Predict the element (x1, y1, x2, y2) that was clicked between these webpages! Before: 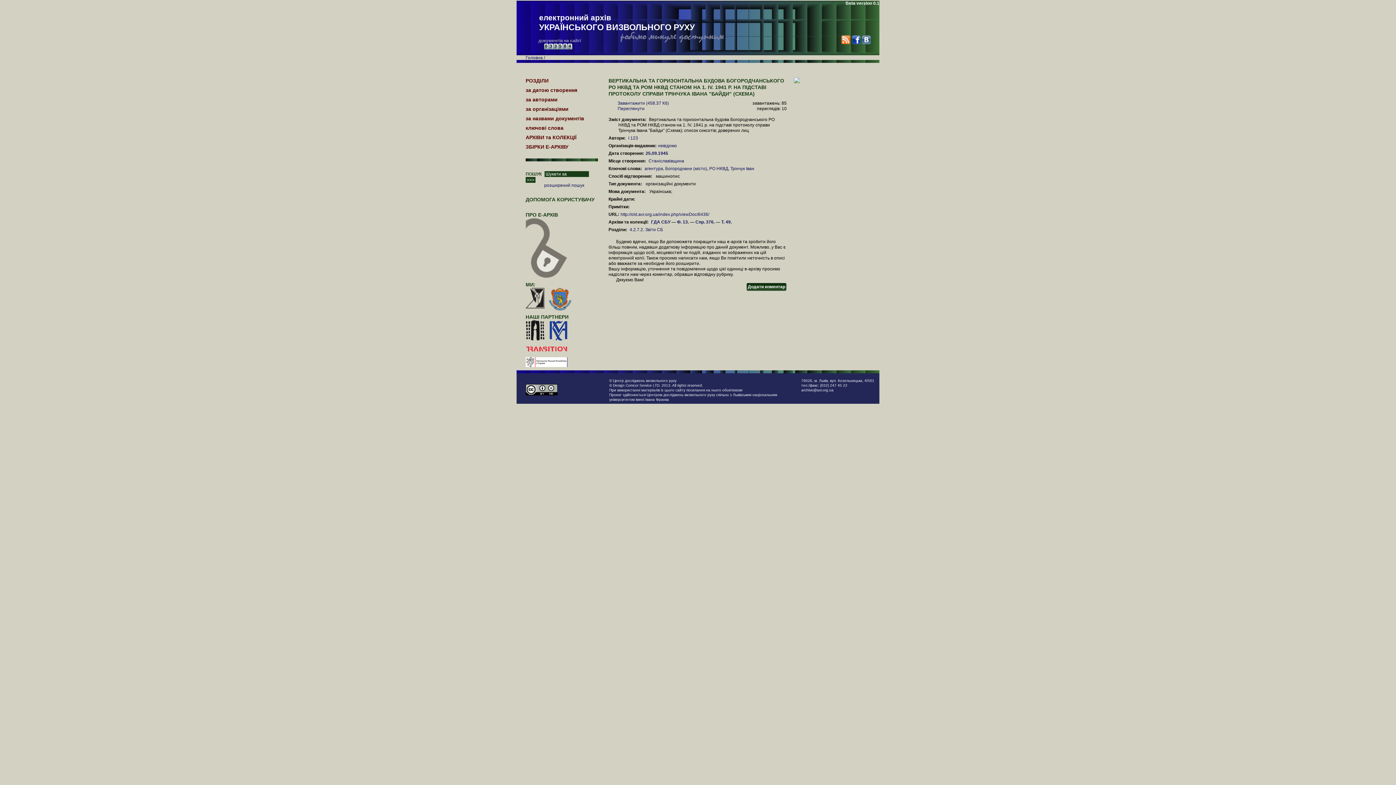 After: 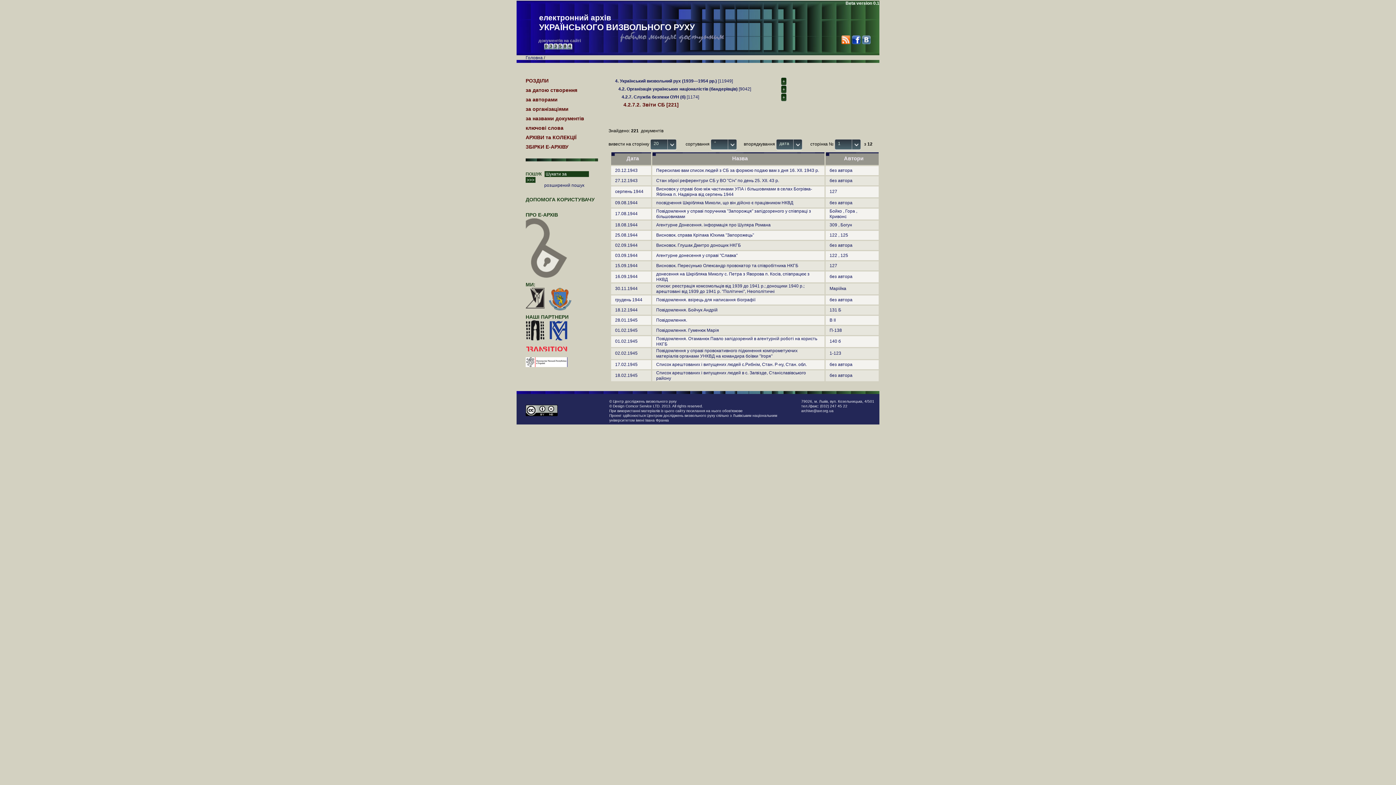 Action: label: 4.2.7.2. Звіти СБ bbox: (629, 227, 663, 232)